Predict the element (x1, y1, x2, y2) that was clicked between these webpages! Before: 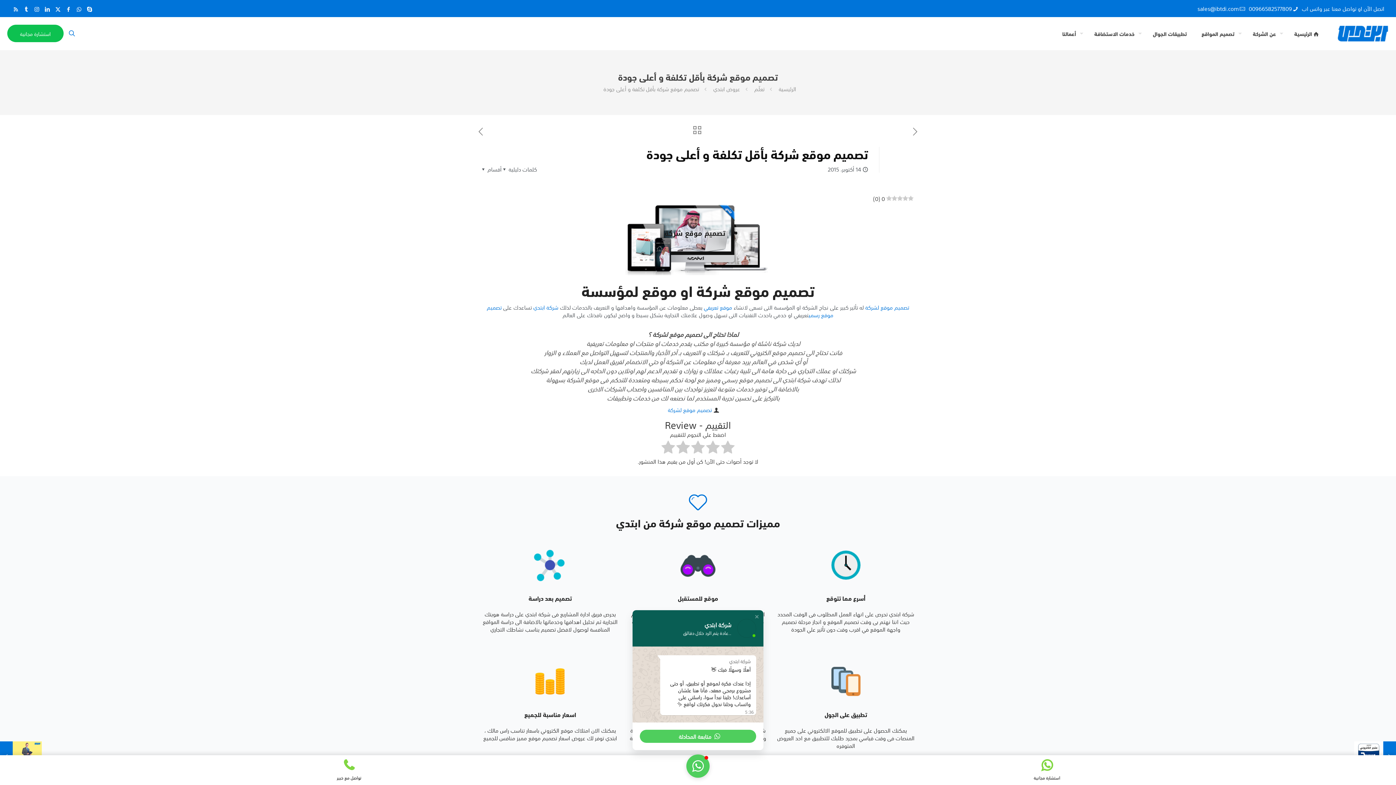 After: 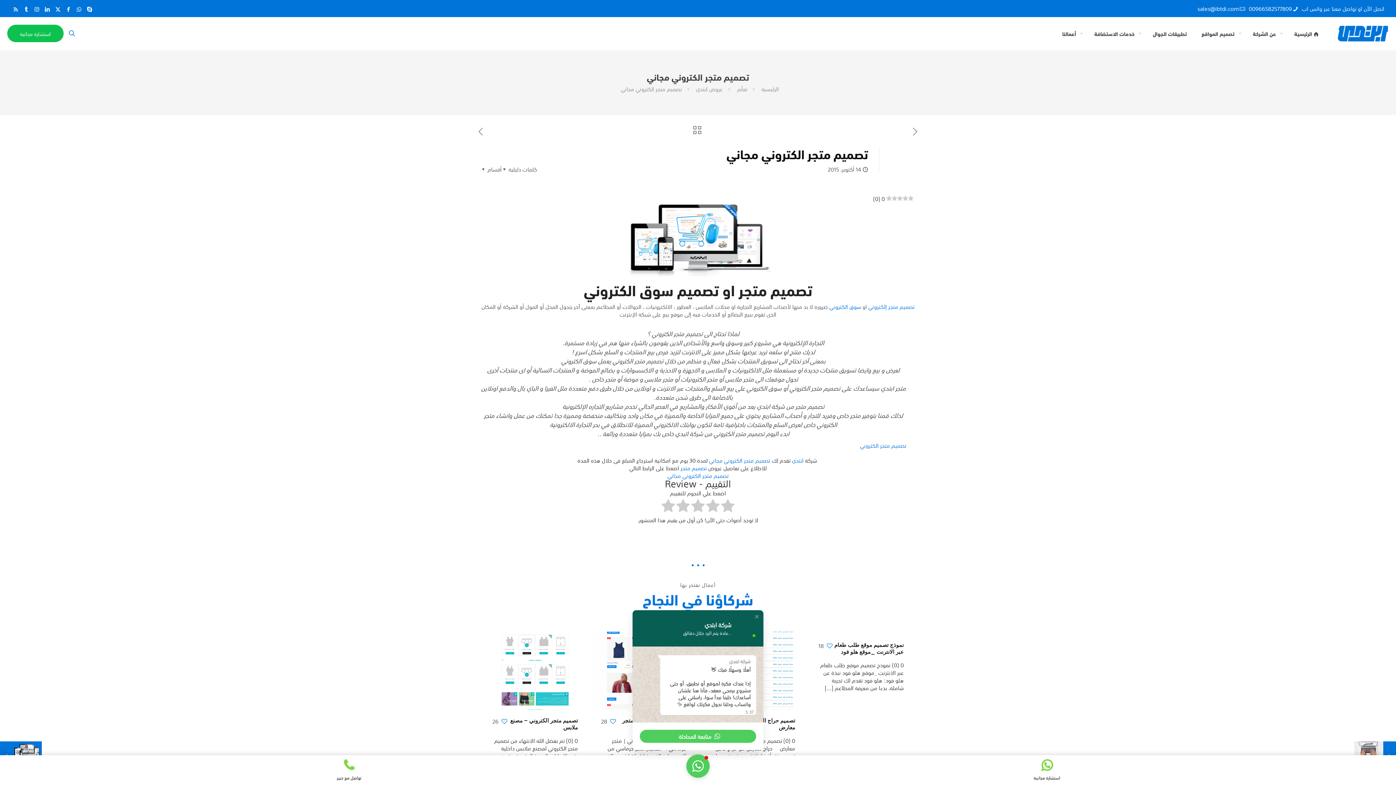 Action: bbox: (476, 125, 485, 136)